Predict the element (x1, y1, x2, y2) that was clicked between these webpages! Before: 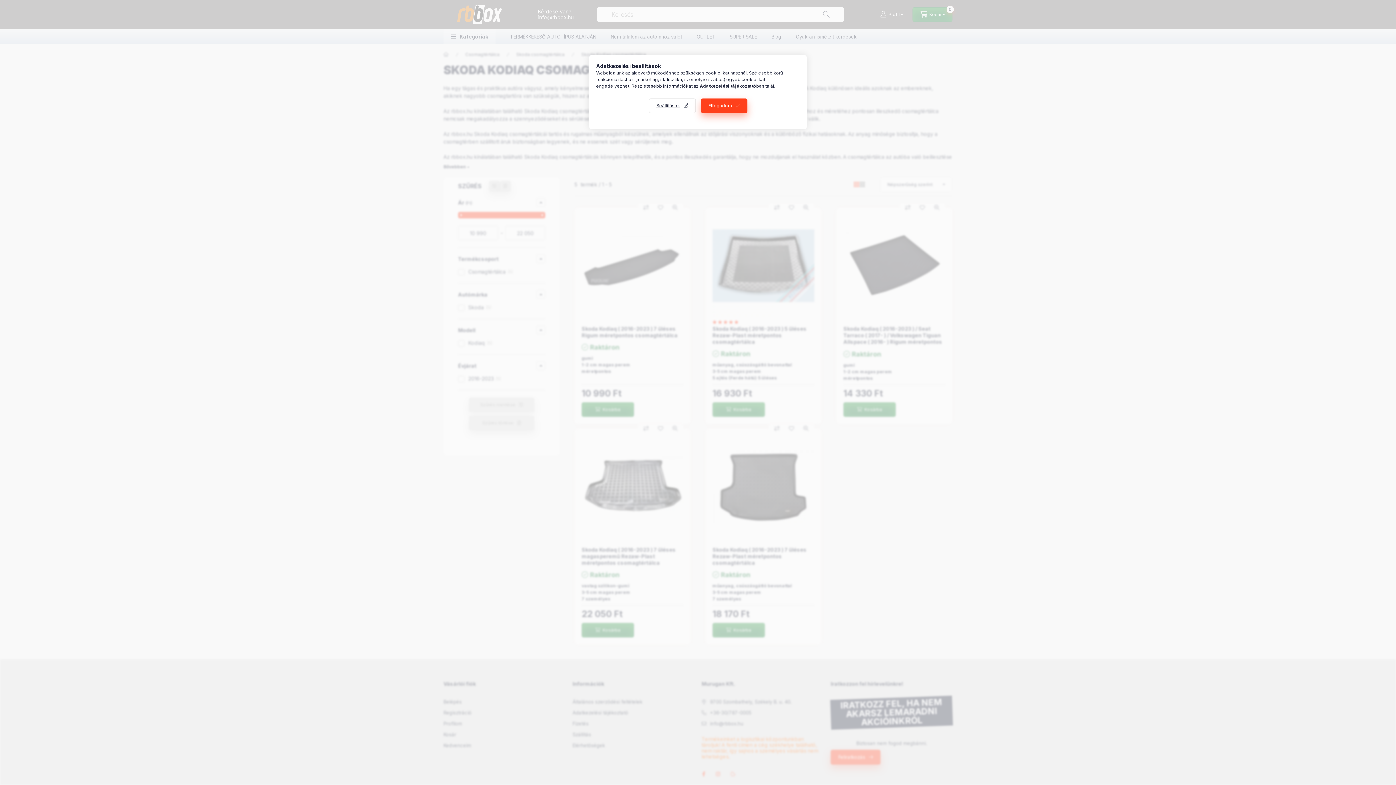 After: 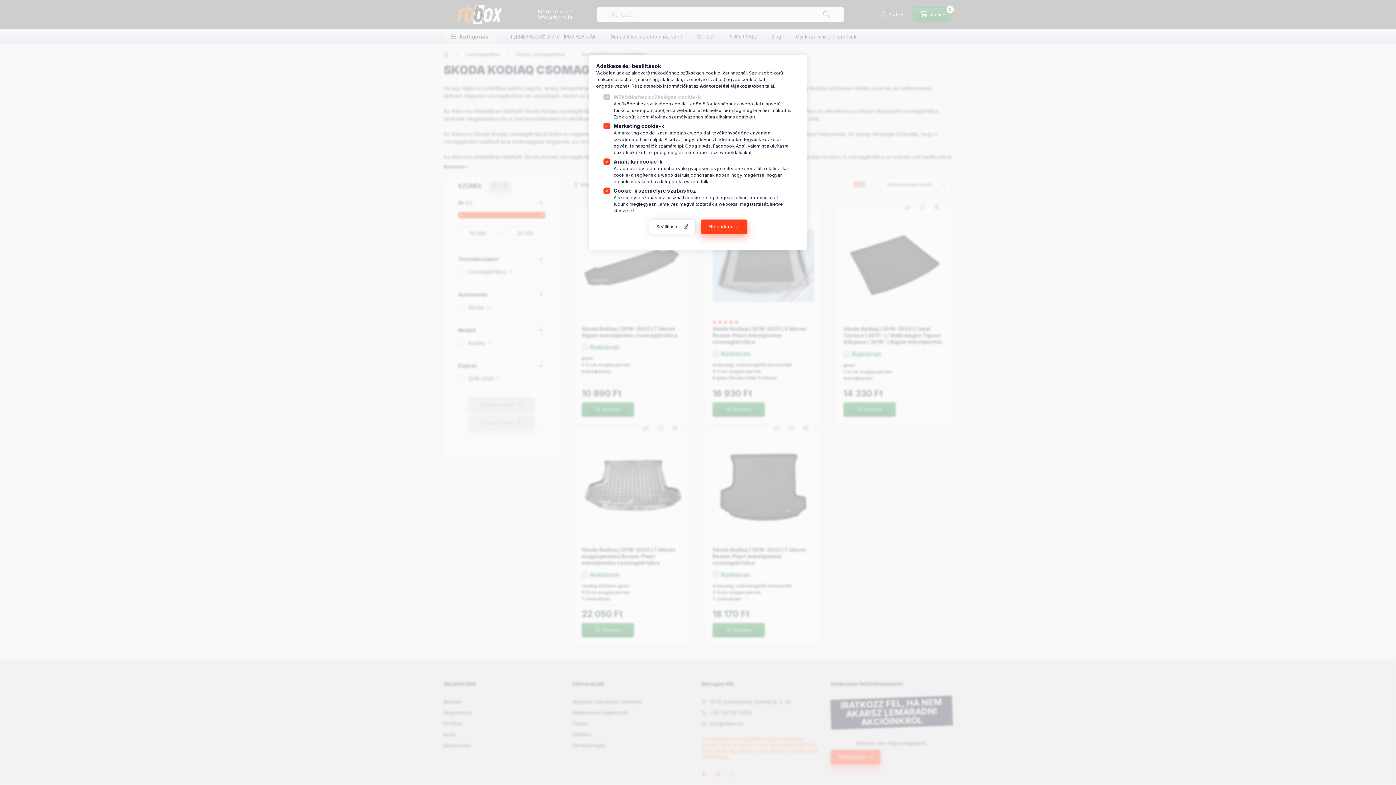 Action: bbox: (648, 98, 695, 113) label: Beállítások